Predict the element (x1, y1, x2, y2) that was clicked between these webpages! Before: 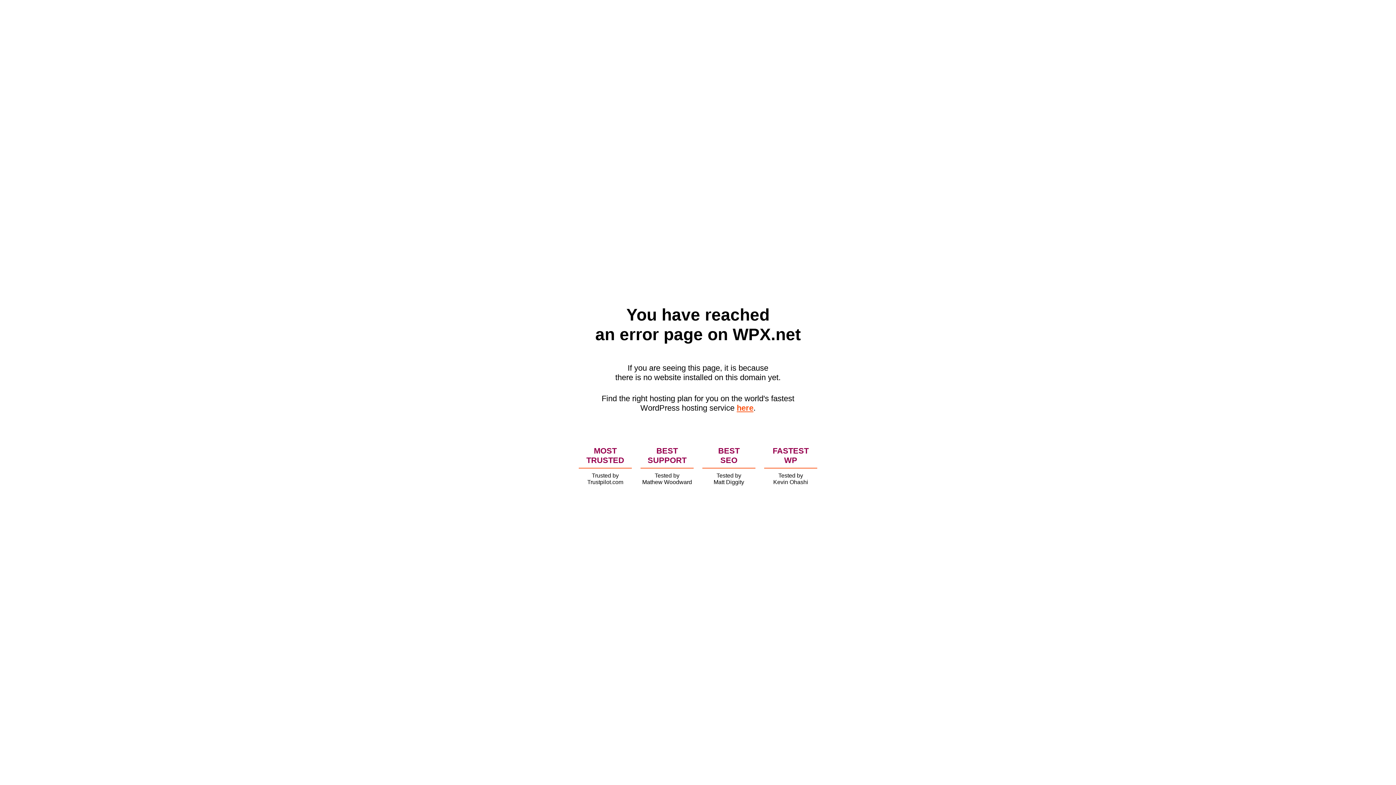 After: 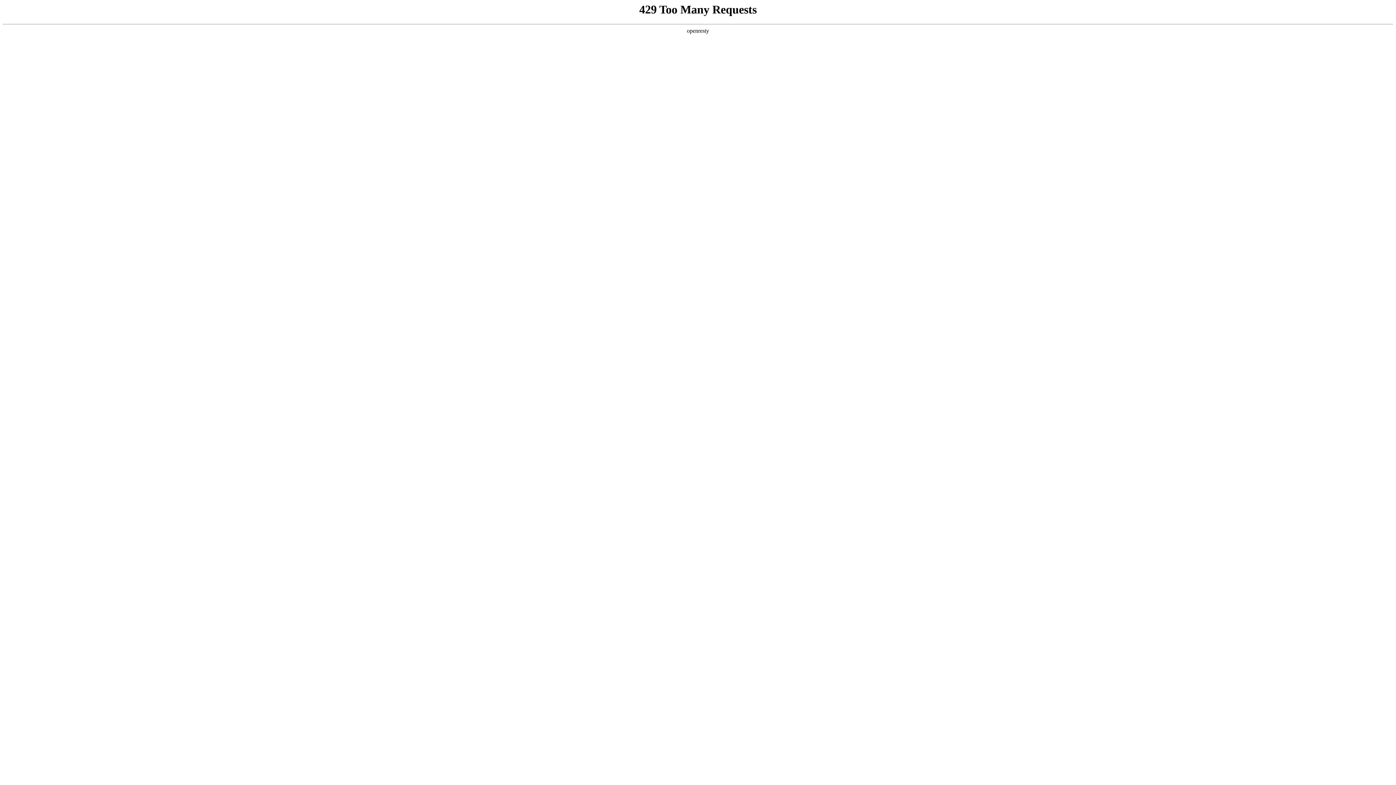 Action: bbox: (736, 403, 753, 412) label: here